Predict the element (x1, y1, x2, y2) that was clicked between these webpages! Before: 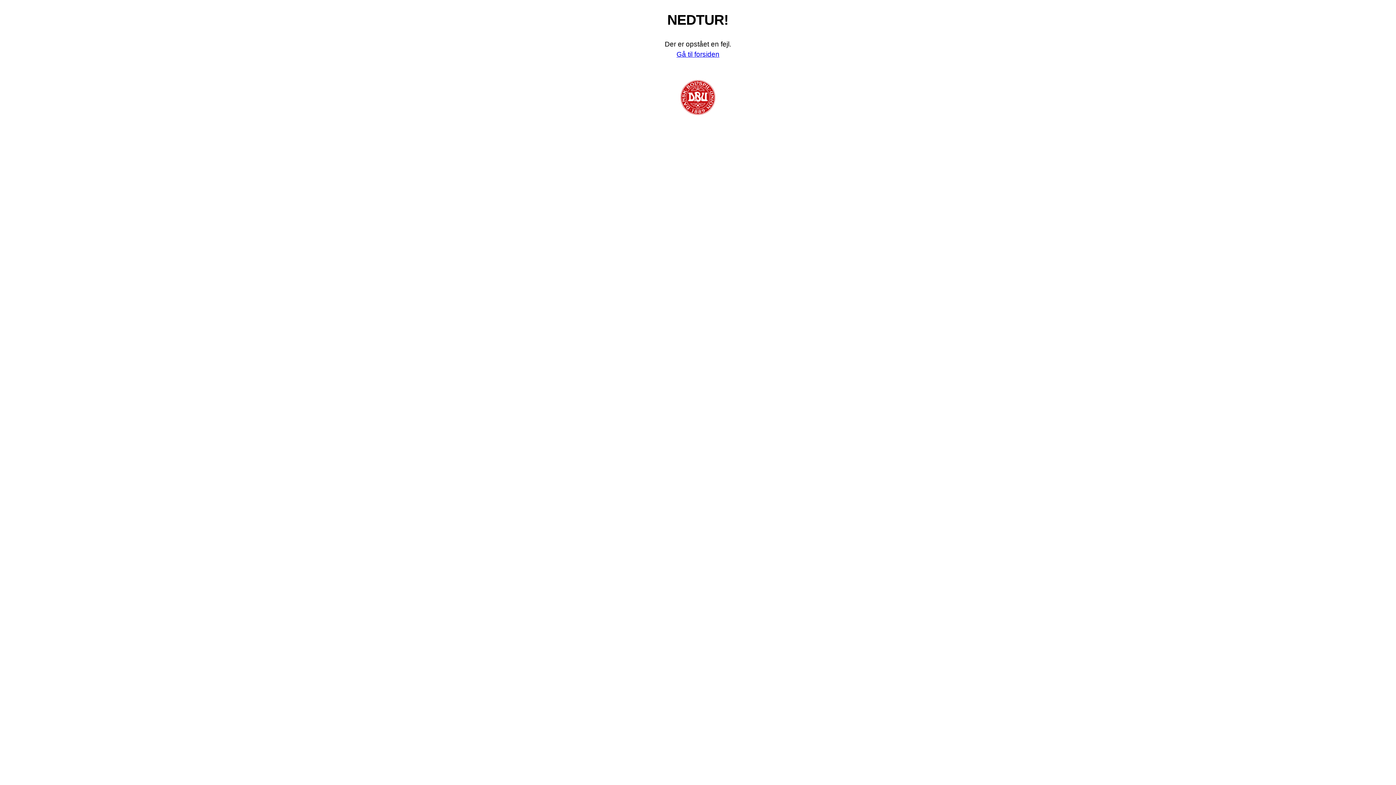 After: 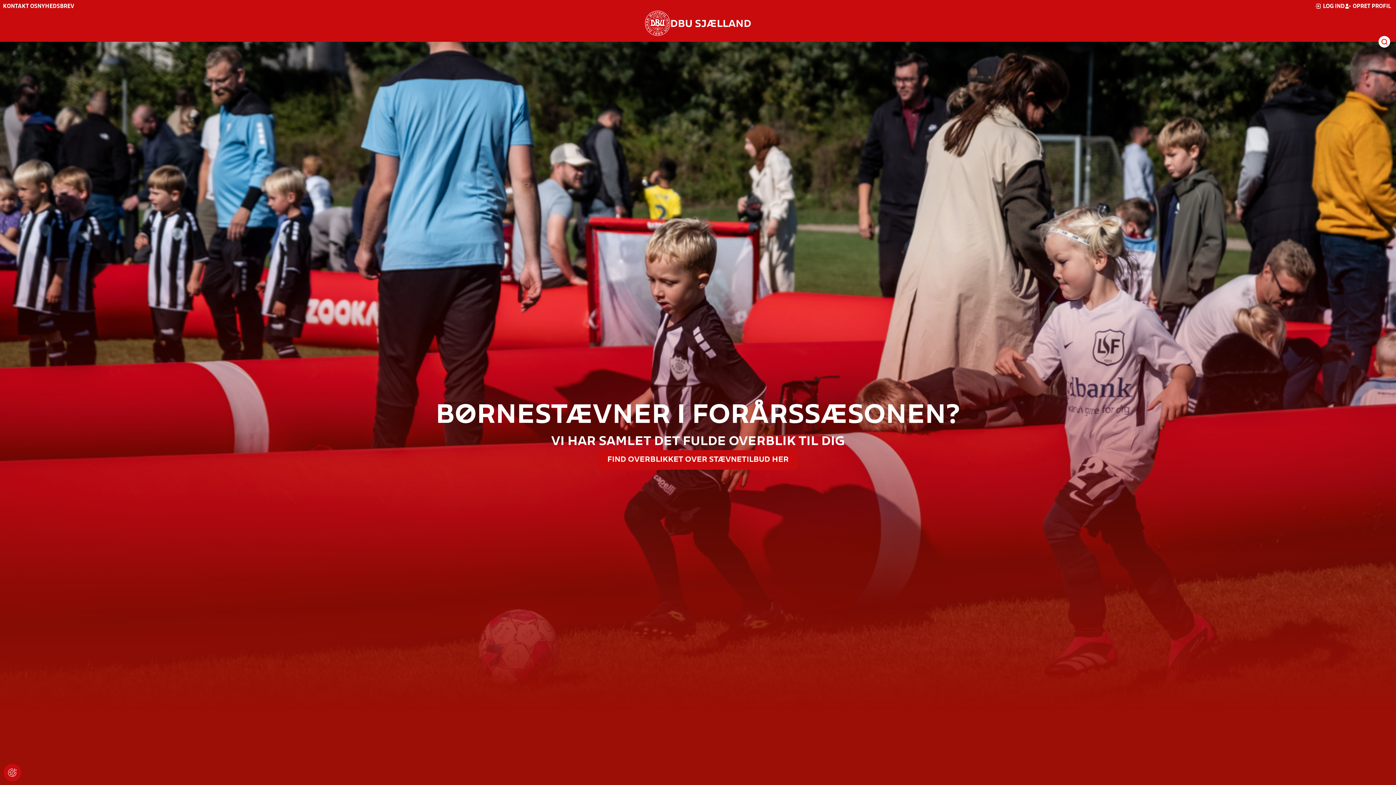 Action: bbox: (676, 50, 719, 58) label: Gå til forsiden